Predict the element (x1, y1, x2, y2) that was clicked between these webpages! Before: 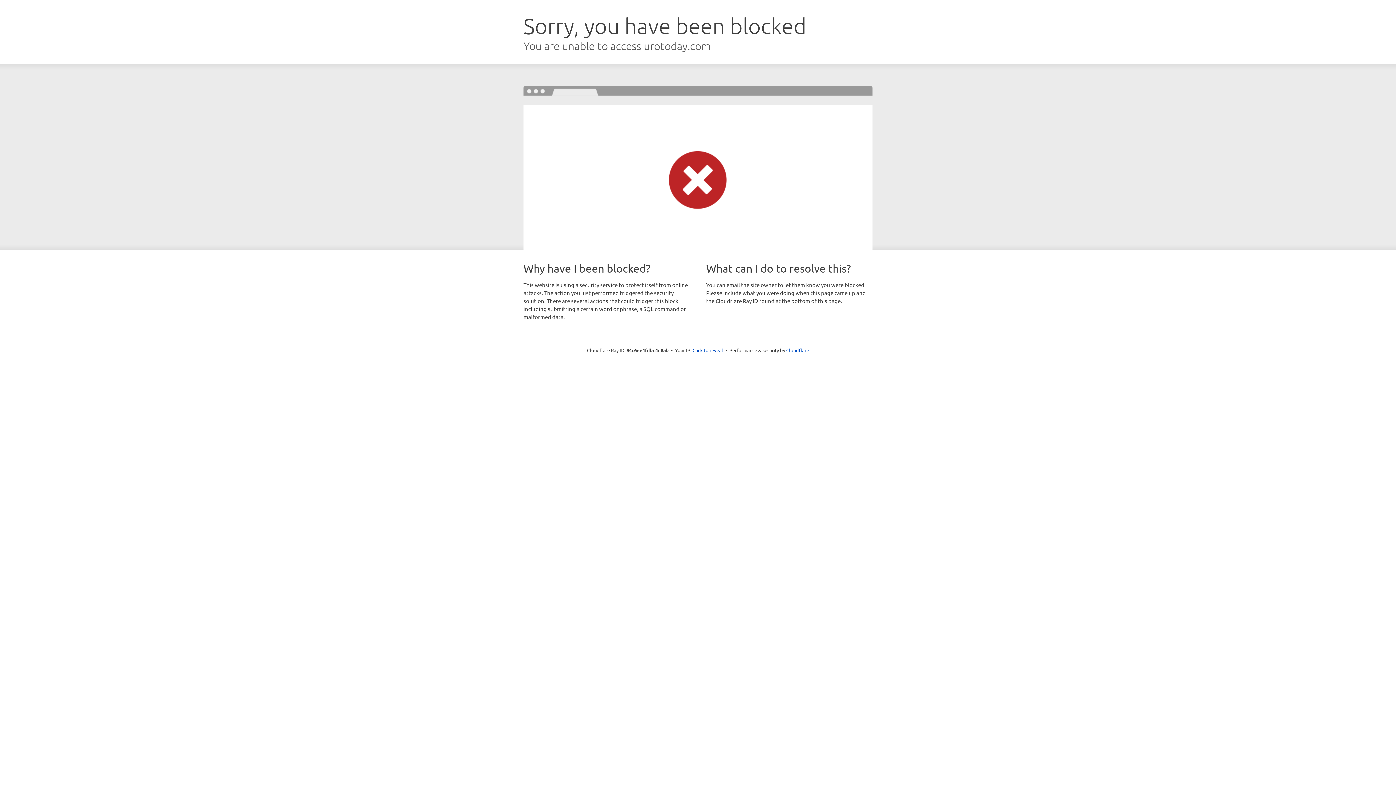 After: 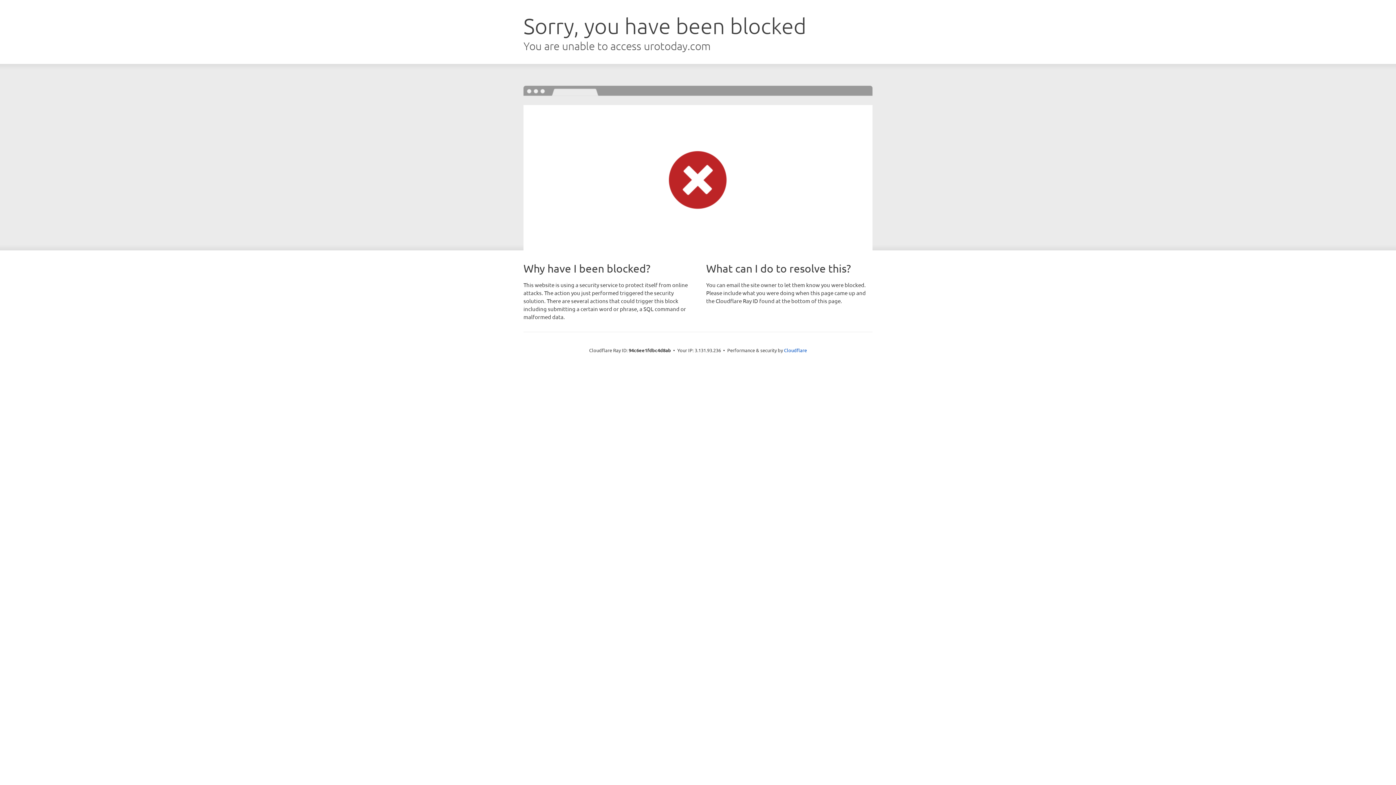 Action: label: Click to reveal bbox: (692, 346, 723, 353)